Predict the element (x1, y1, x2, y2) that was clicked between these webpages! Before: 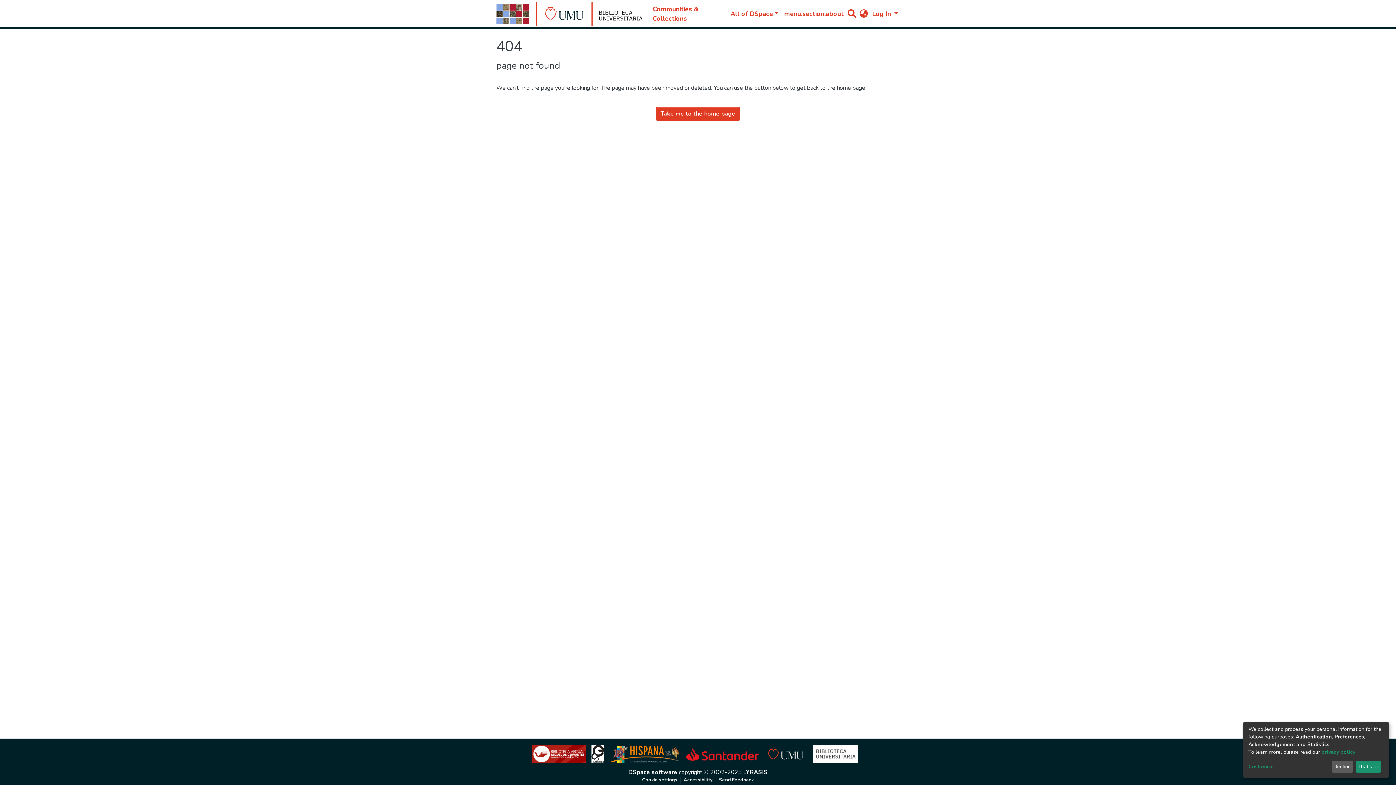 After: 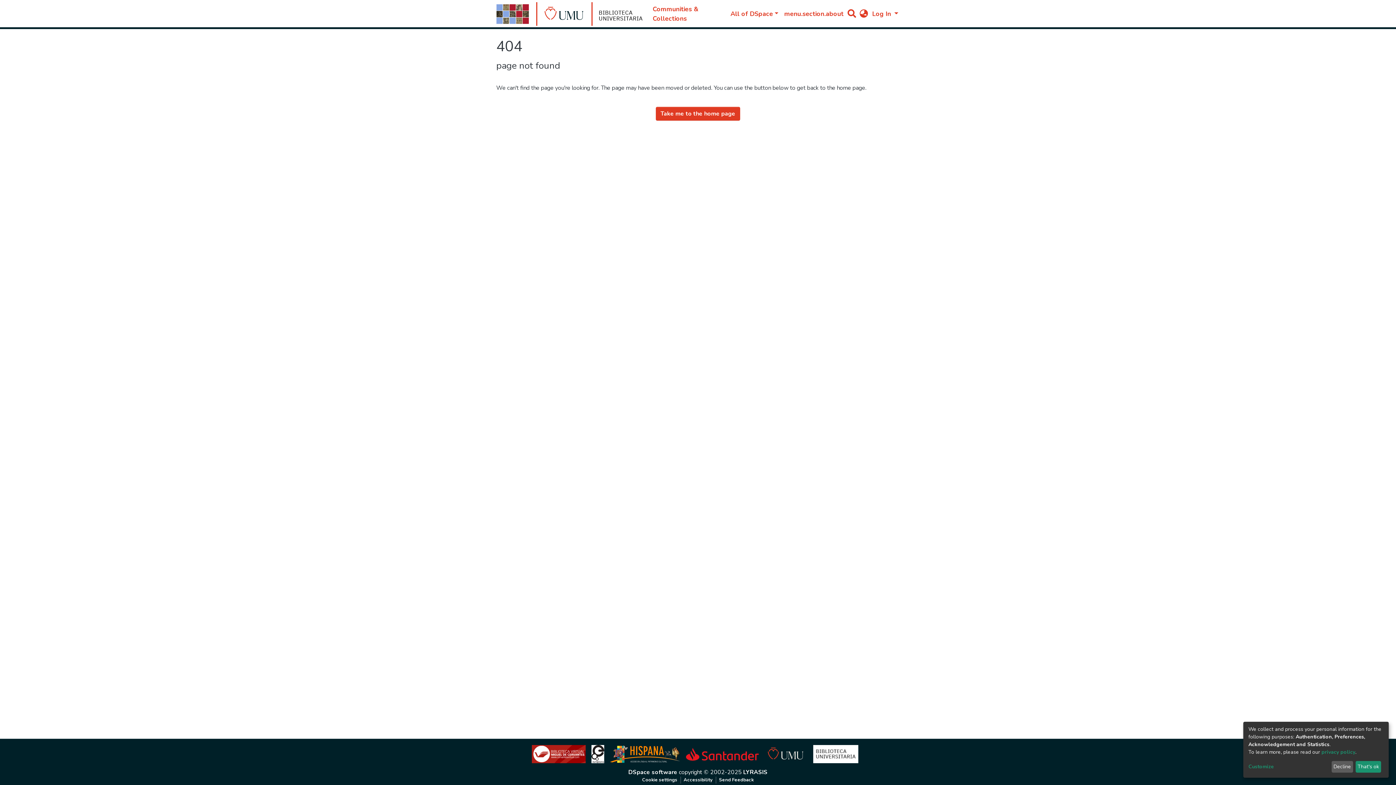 Action: bbox: (541, 2, 592, 25)